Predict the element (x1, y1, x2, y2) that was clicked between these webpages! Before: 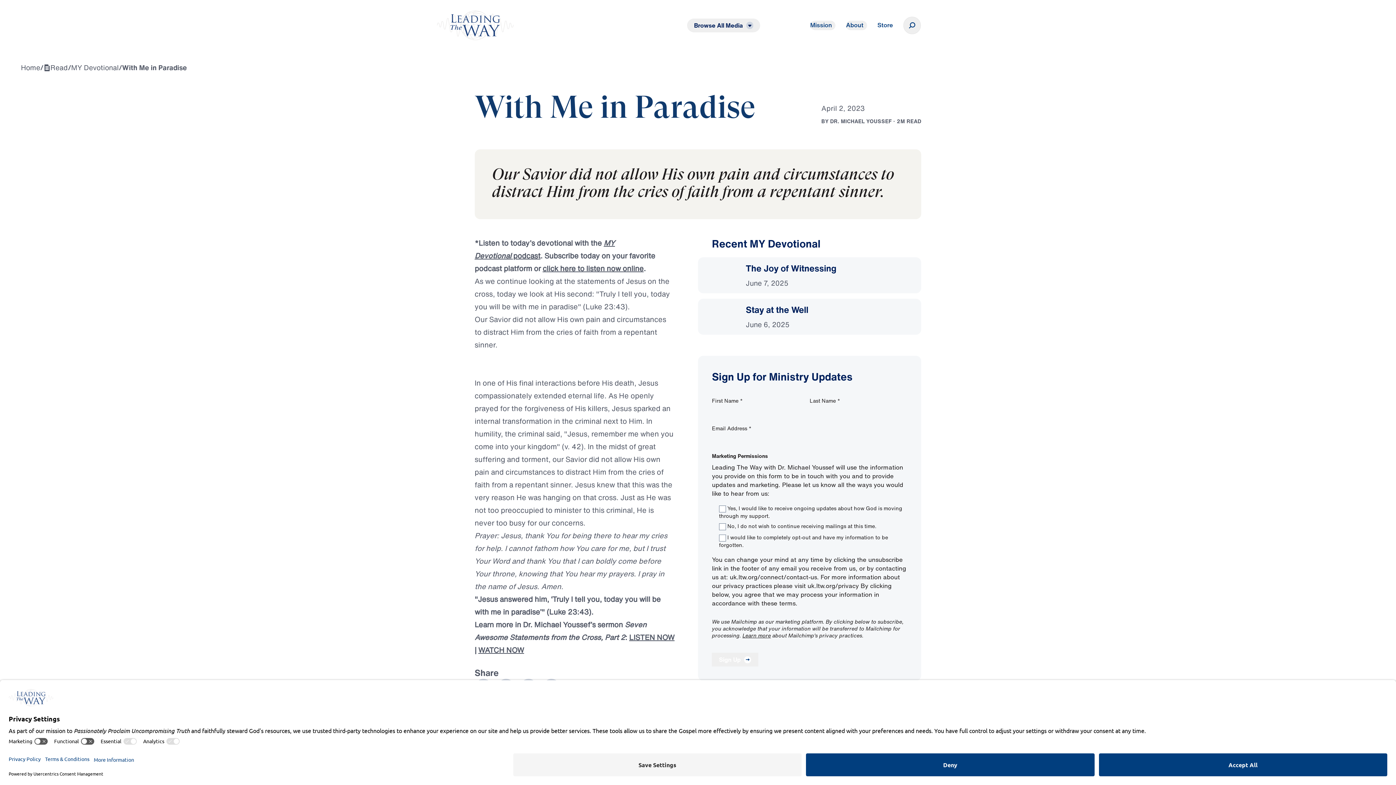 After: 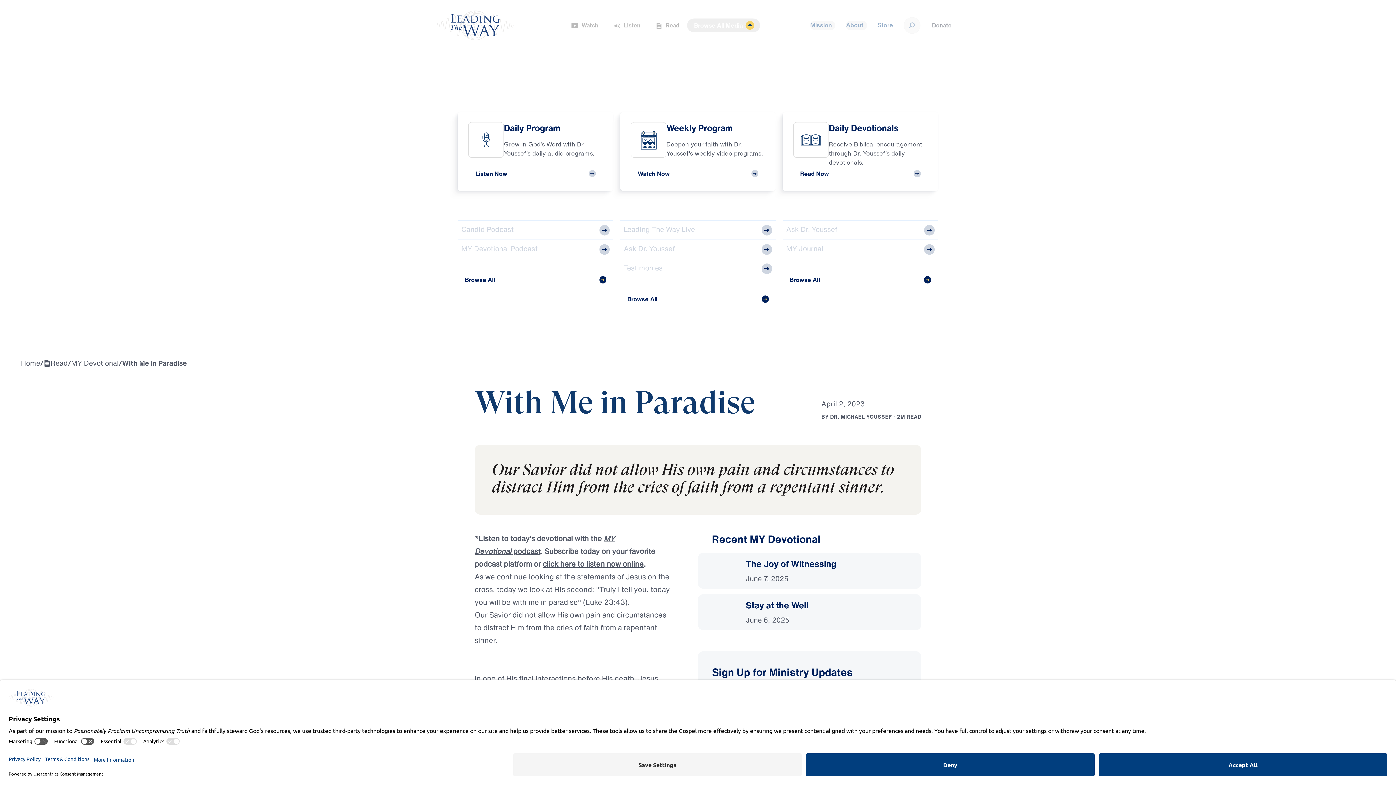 Action: bbox: (687, 18, 760, 32) label: Browse All Media